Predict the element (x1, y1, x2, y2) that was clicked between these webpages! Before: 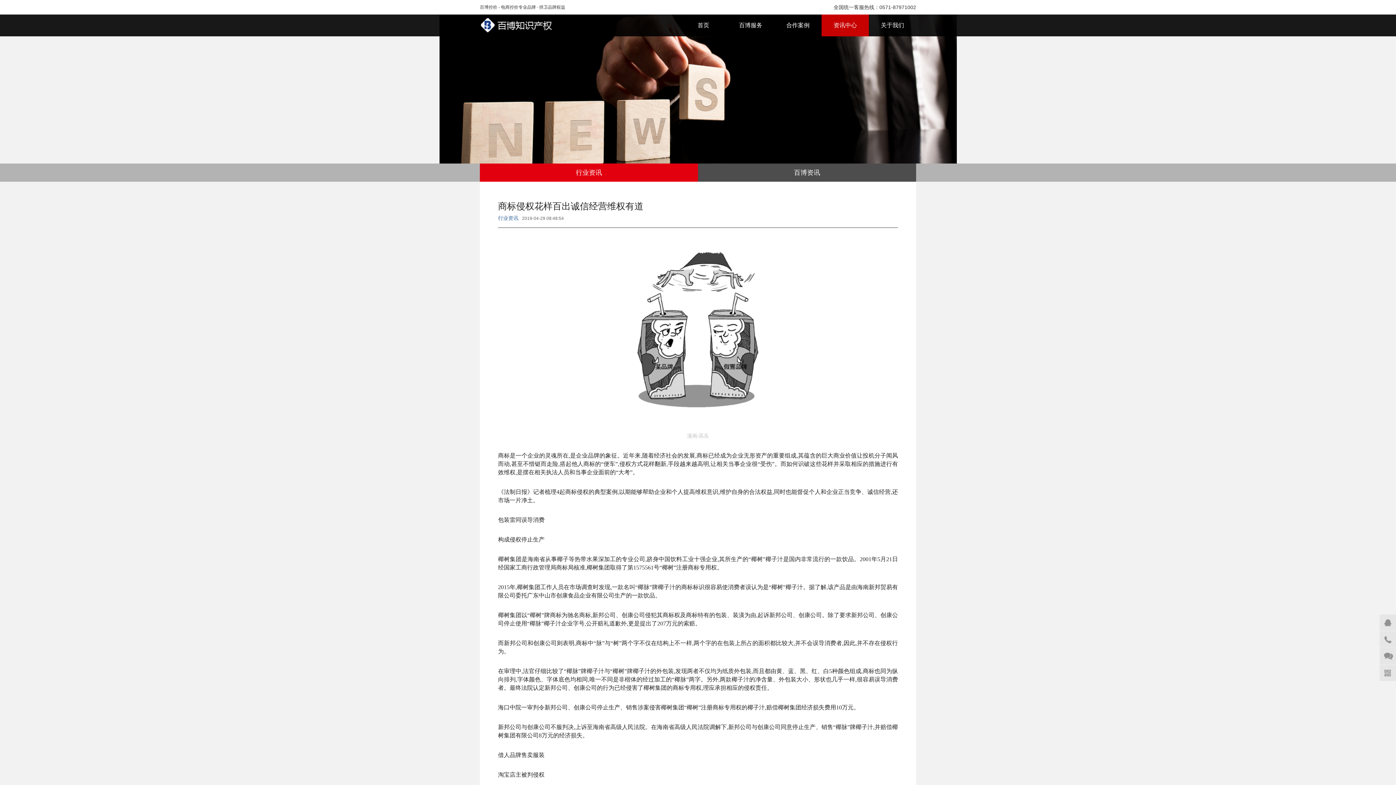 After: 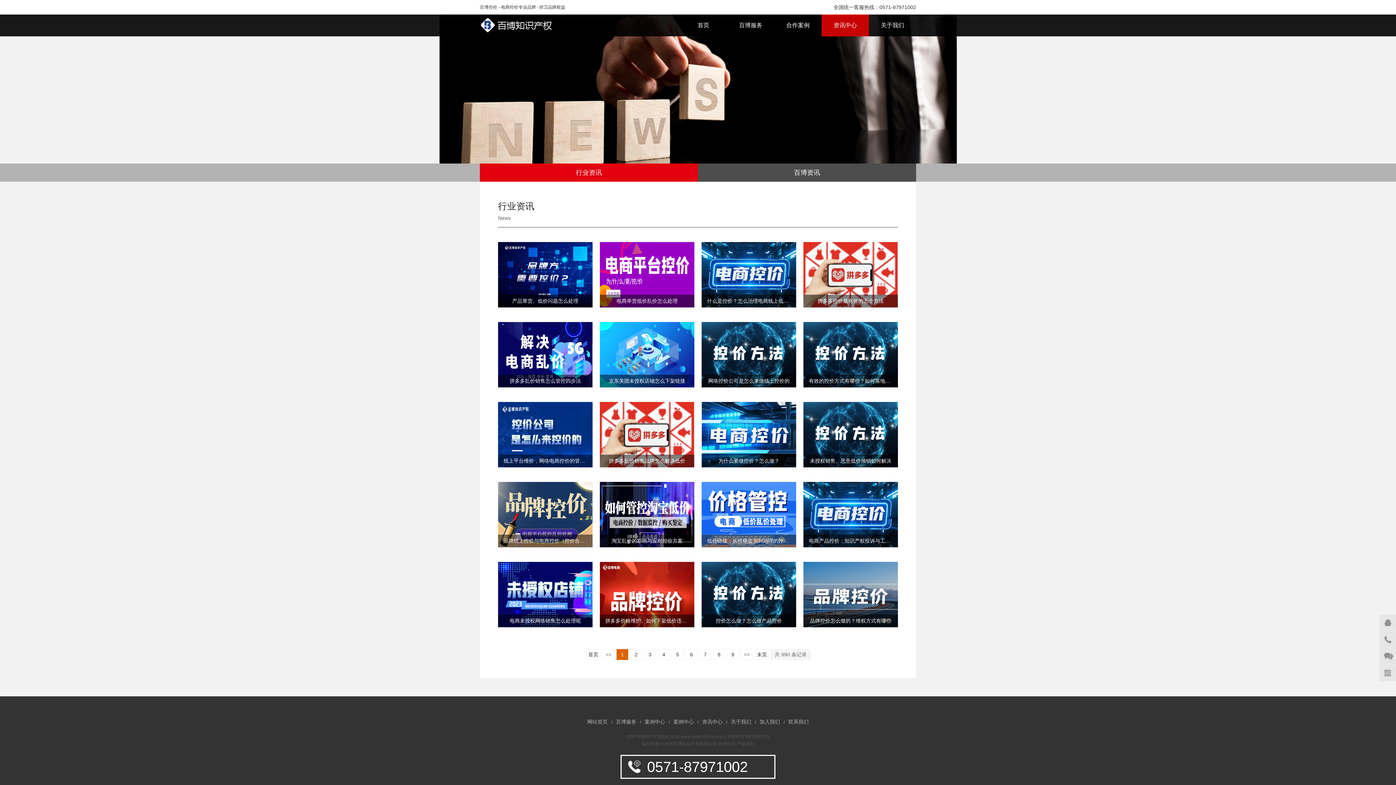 Action: label: 行业资讯 bbox: (480, 163, 698, 181)